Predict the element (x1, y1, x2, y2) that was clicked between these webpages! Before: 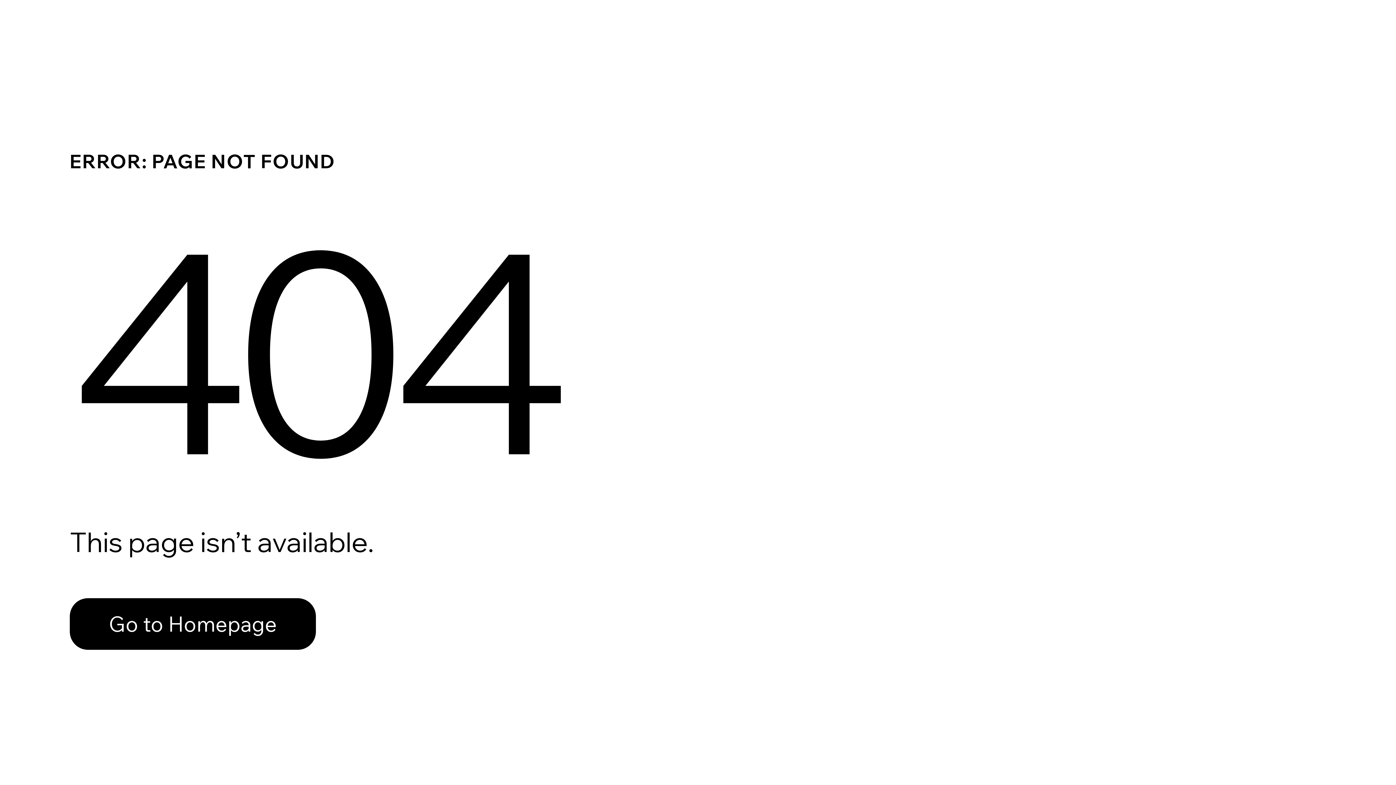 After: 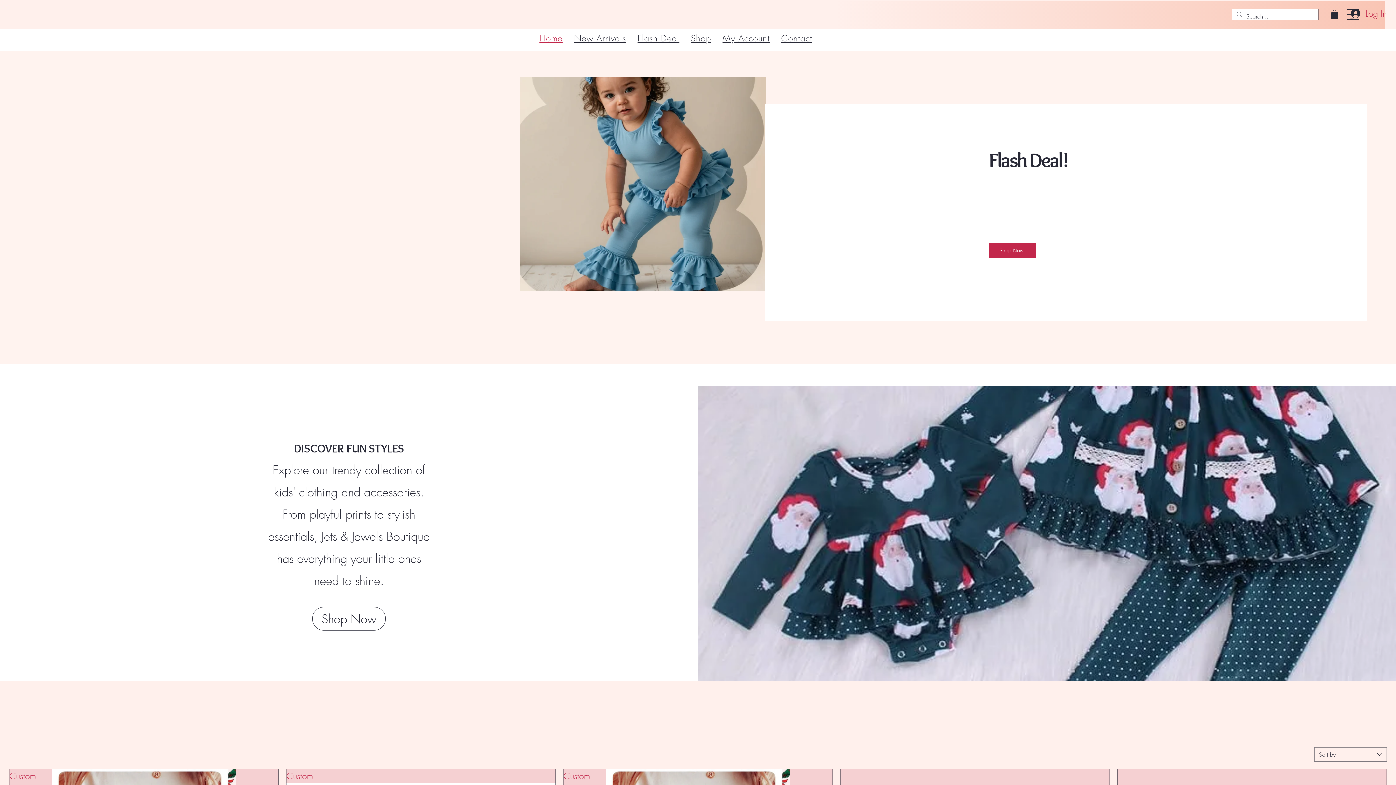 Action: bbox: (69, 598, 316, 650) label: Go to Homepage